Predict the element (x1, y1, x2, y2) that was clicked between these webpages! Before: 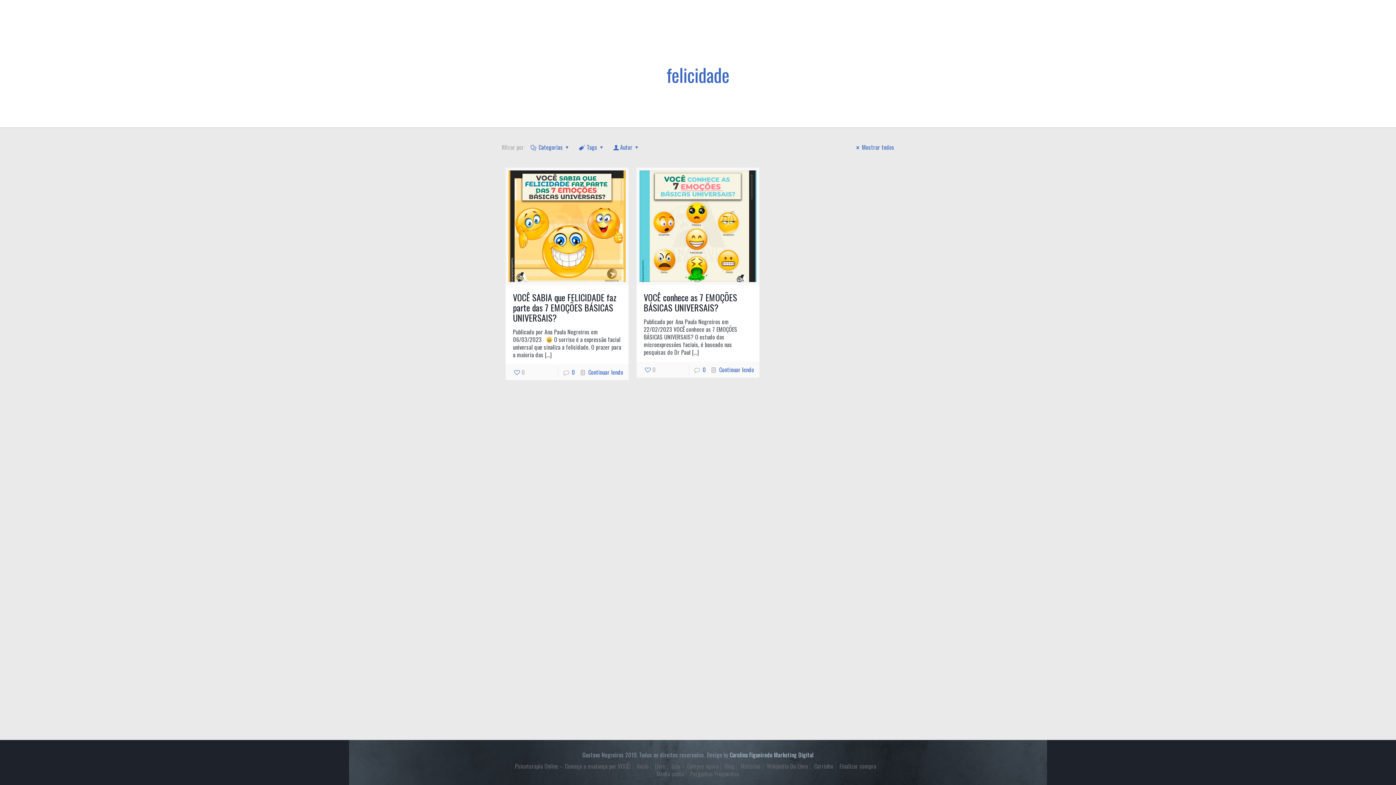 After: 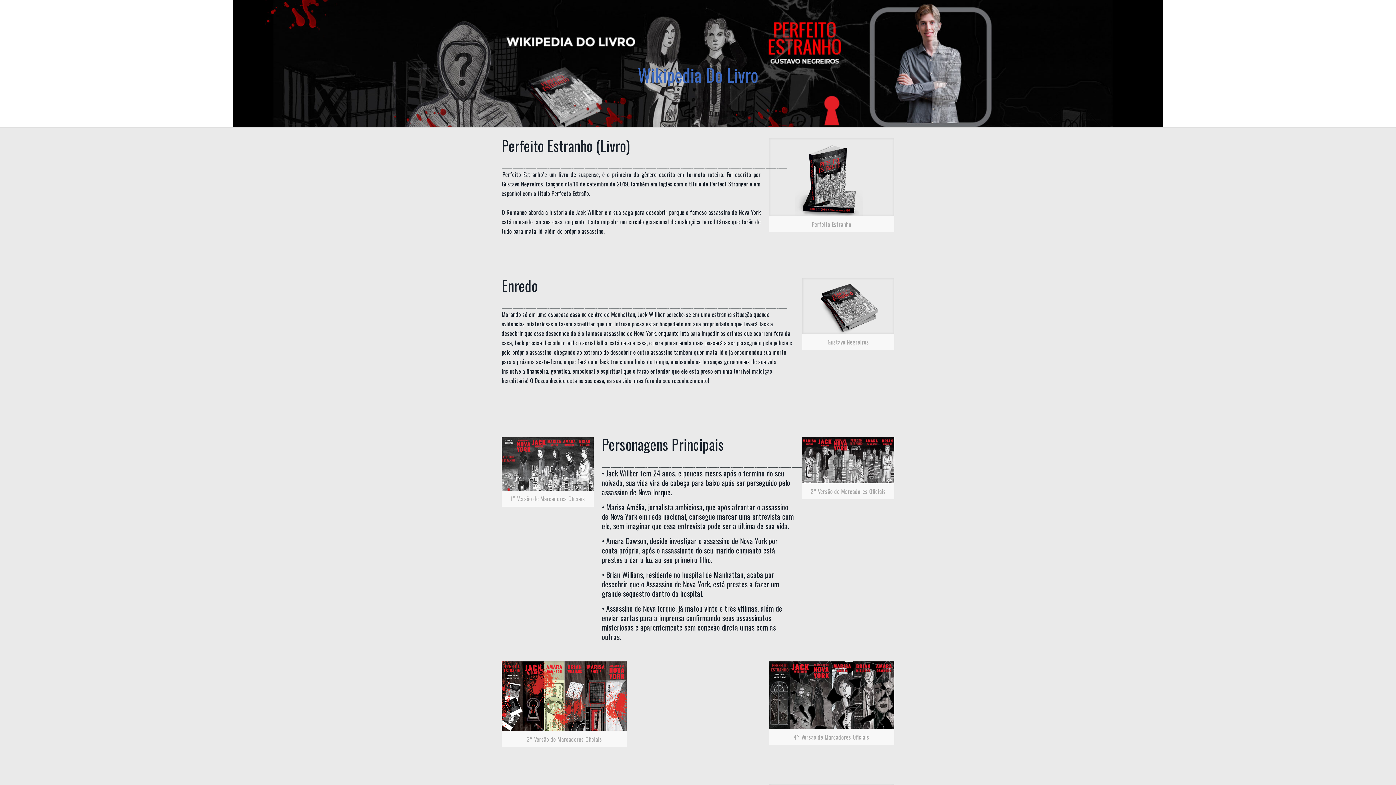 Action: label: Wikipedia Do Livro bbox: (767, 762, 808, 770)